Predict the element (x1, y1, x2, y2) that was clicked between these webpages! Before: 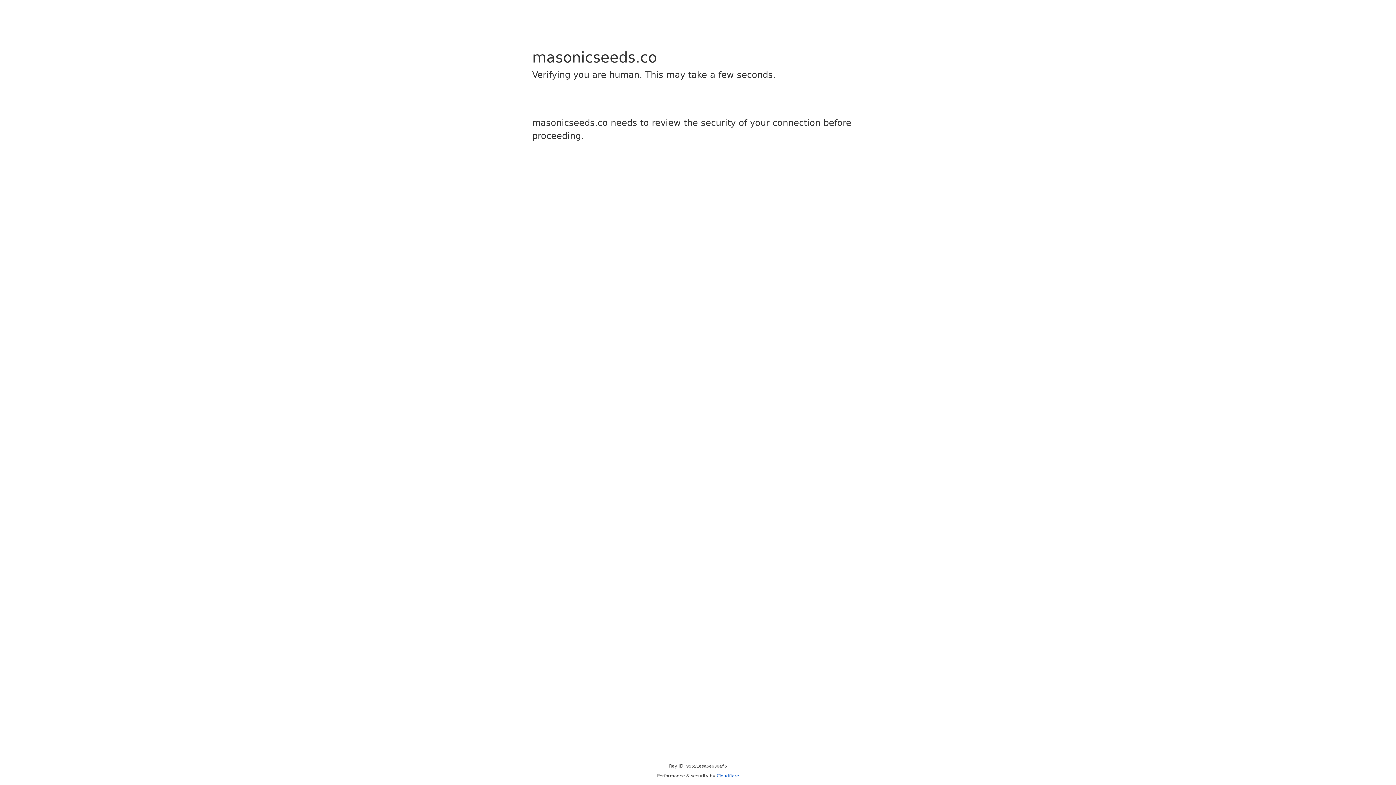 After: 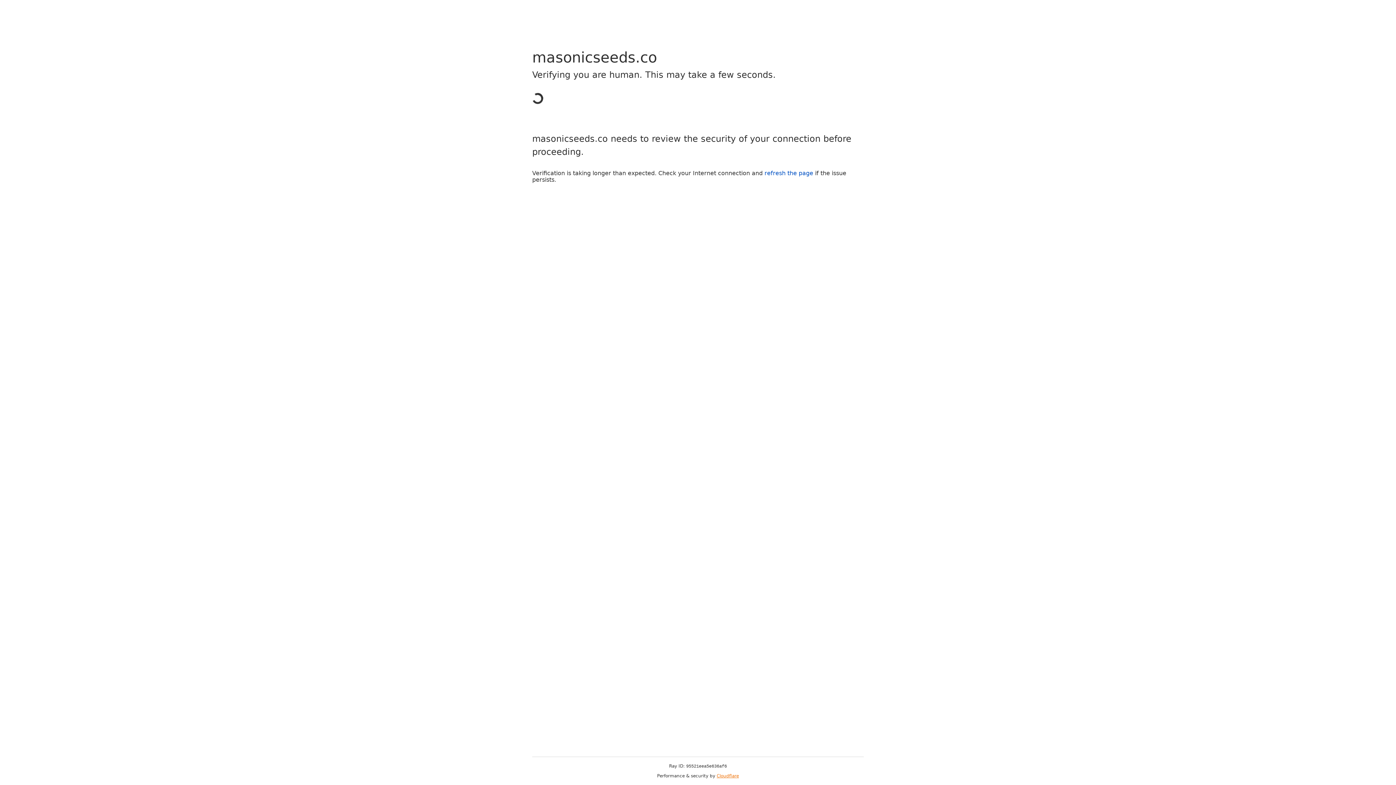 Action: label: Cloudflare bbox: (716, 773, 739, 778)